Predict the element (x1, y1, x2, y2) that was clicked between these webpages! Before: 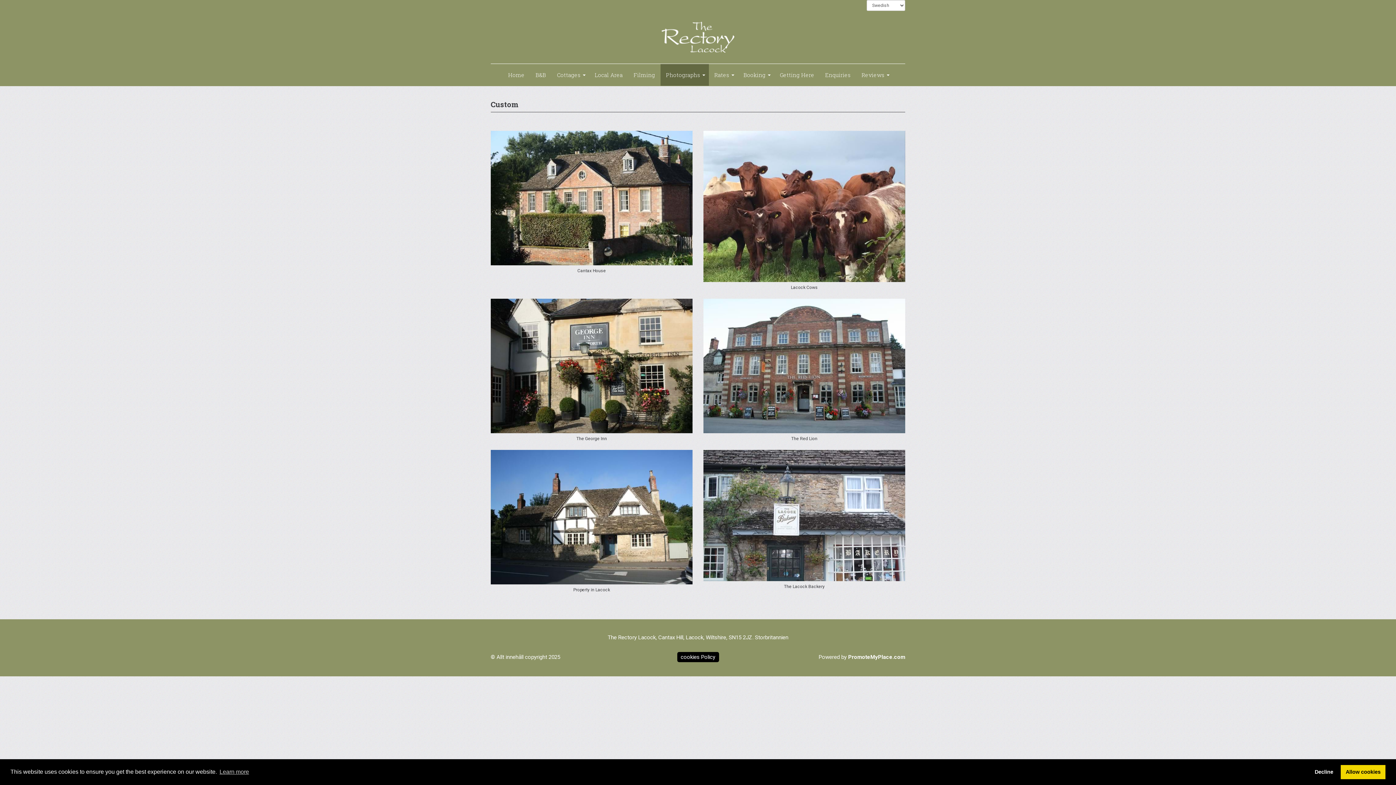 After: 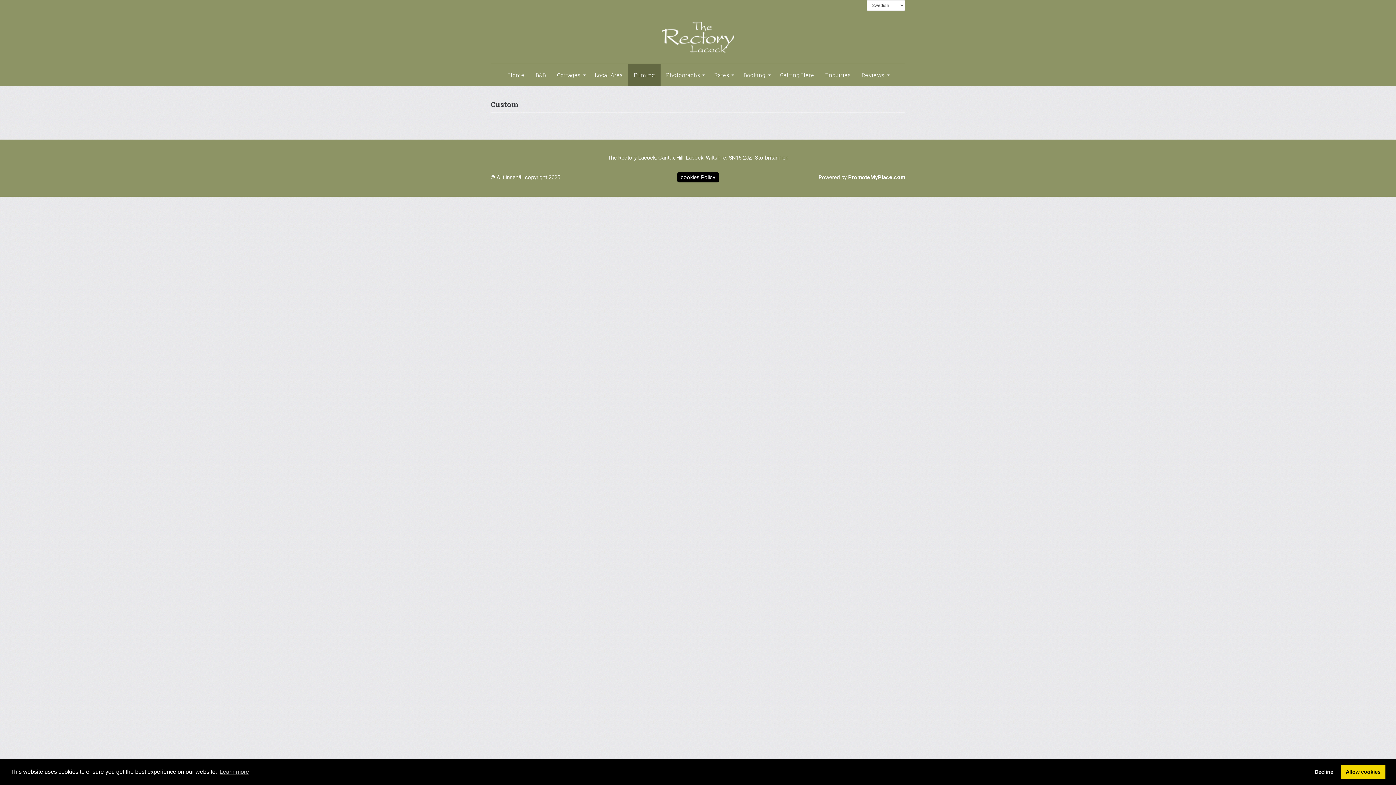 Action: label: Filming bbox: (628, 64, 660, 85)